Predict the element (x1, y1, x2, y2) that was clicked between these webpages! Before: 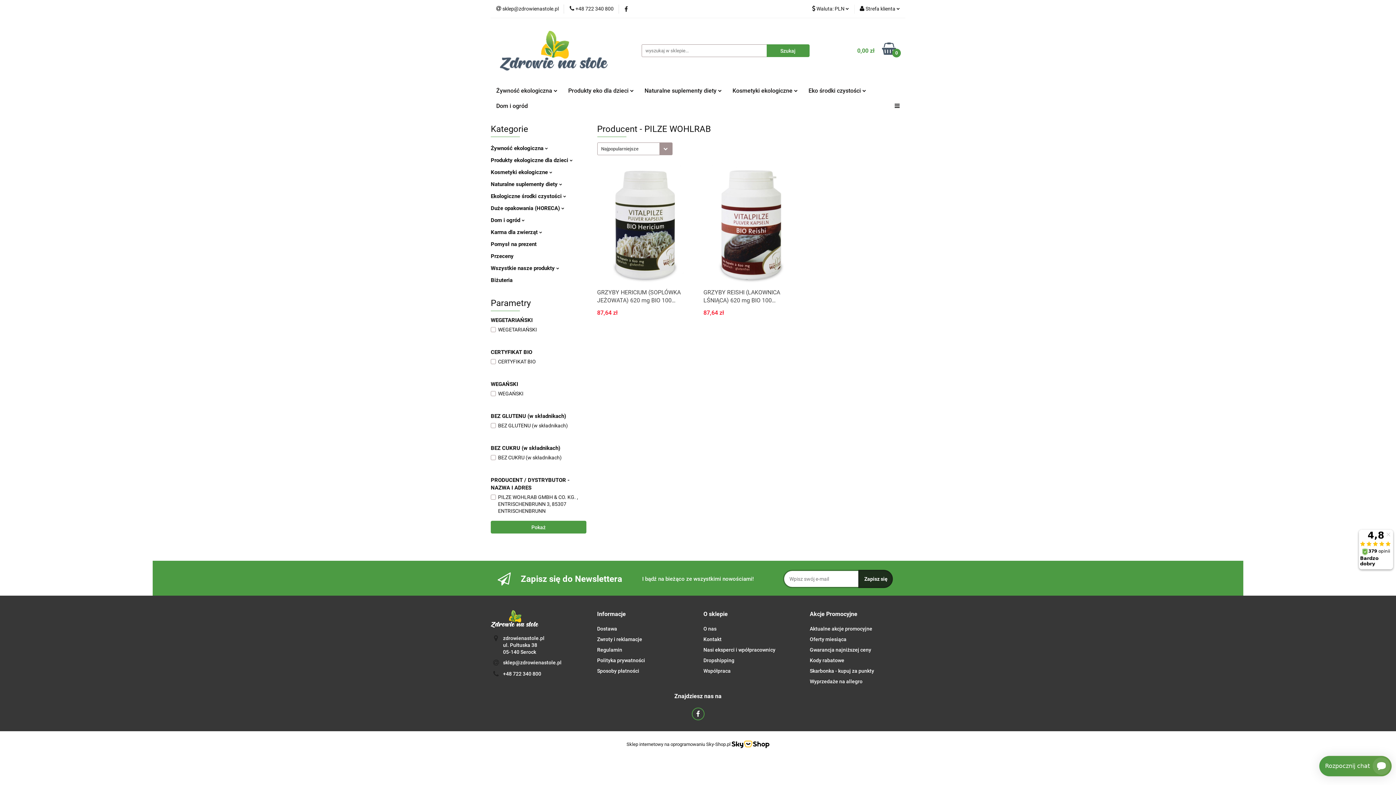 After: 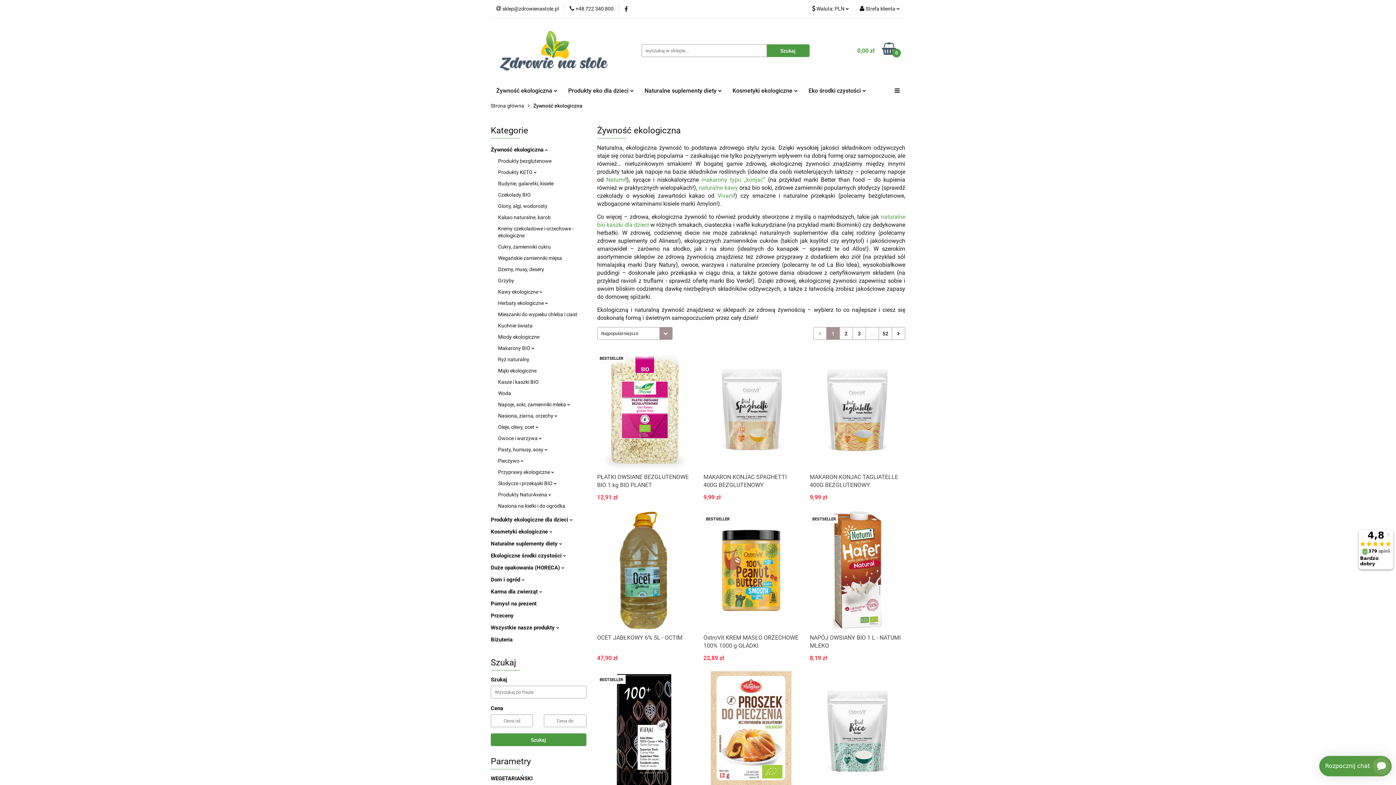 Action: label: Żywność ekologiczna  bbox: (490, 145, 548, 151)